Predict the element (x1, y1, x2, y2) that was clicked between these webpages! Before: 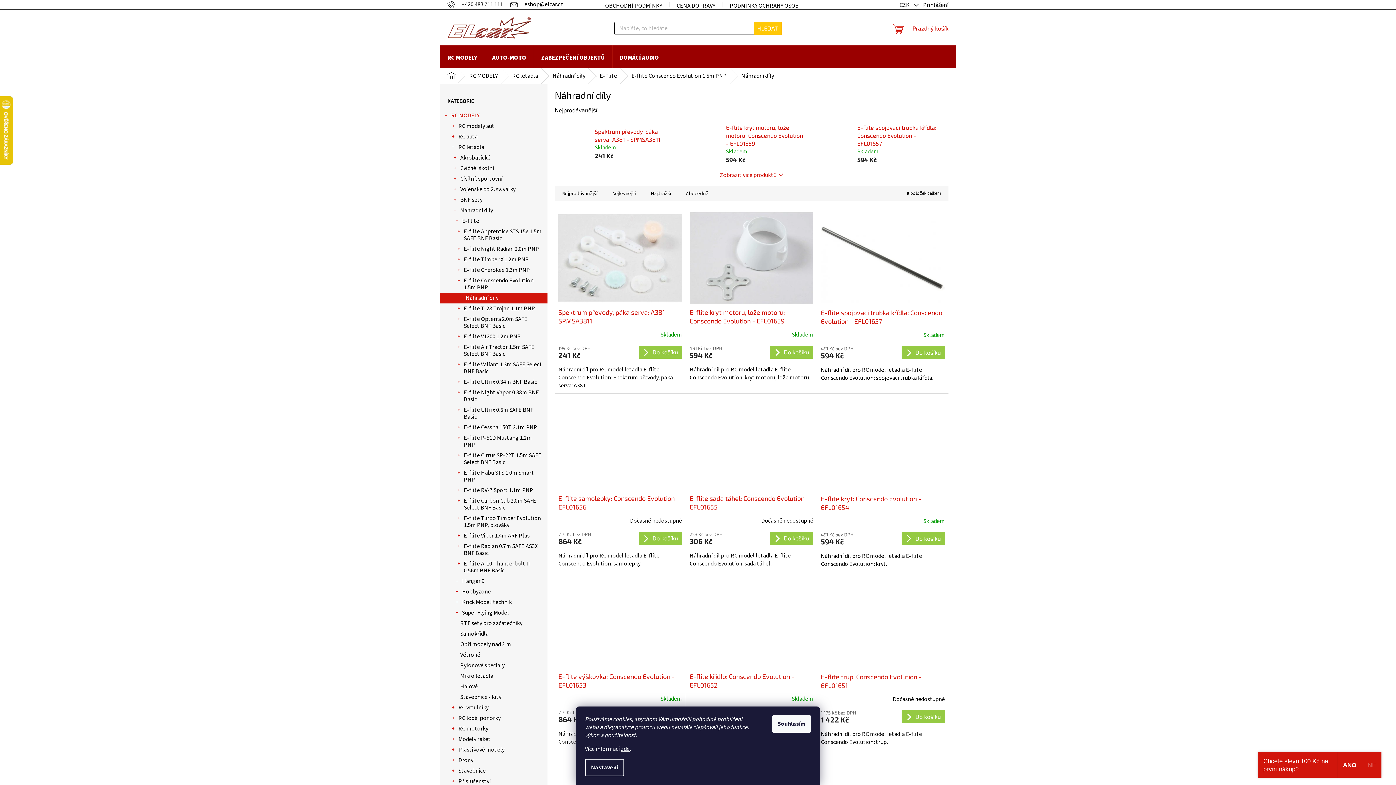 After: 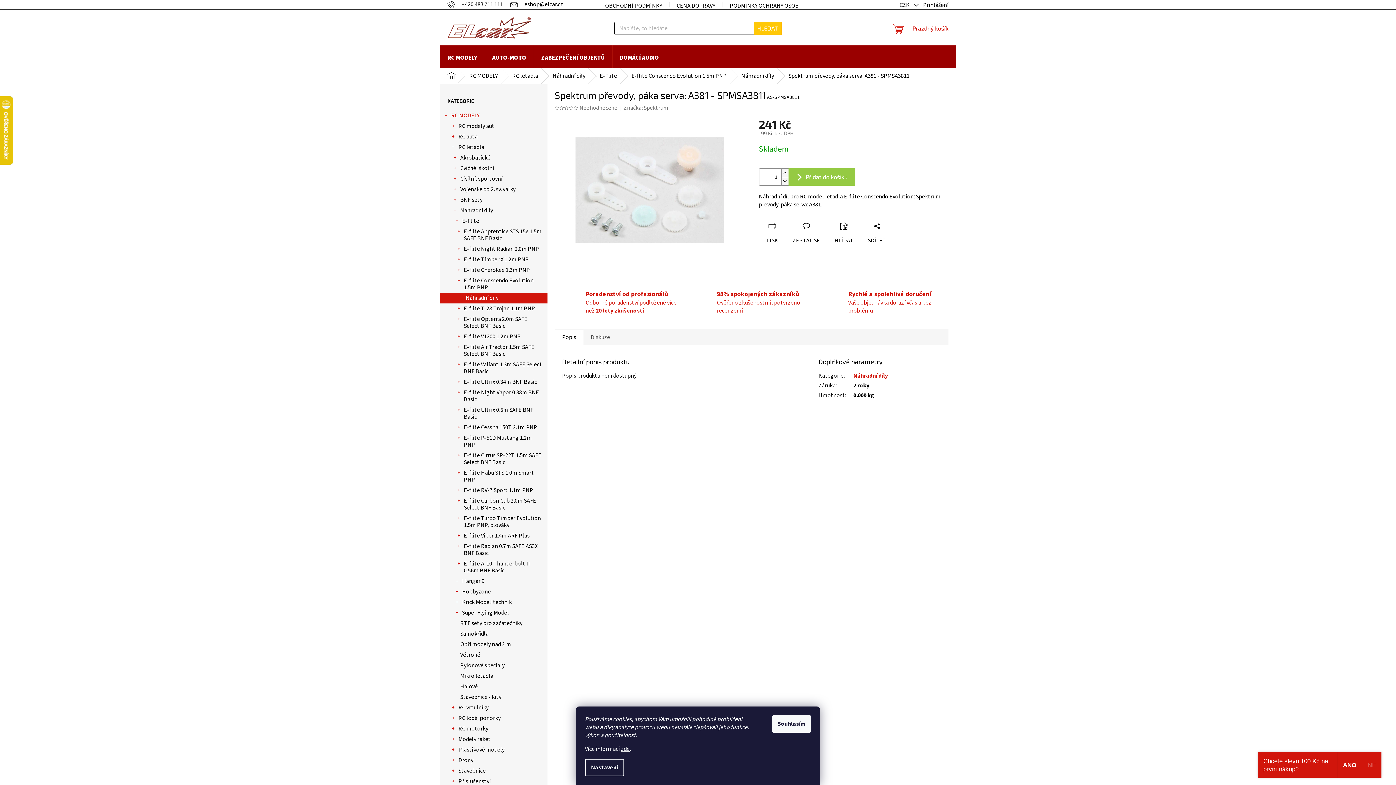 Action: bbox: (558, 127, 591, 160)